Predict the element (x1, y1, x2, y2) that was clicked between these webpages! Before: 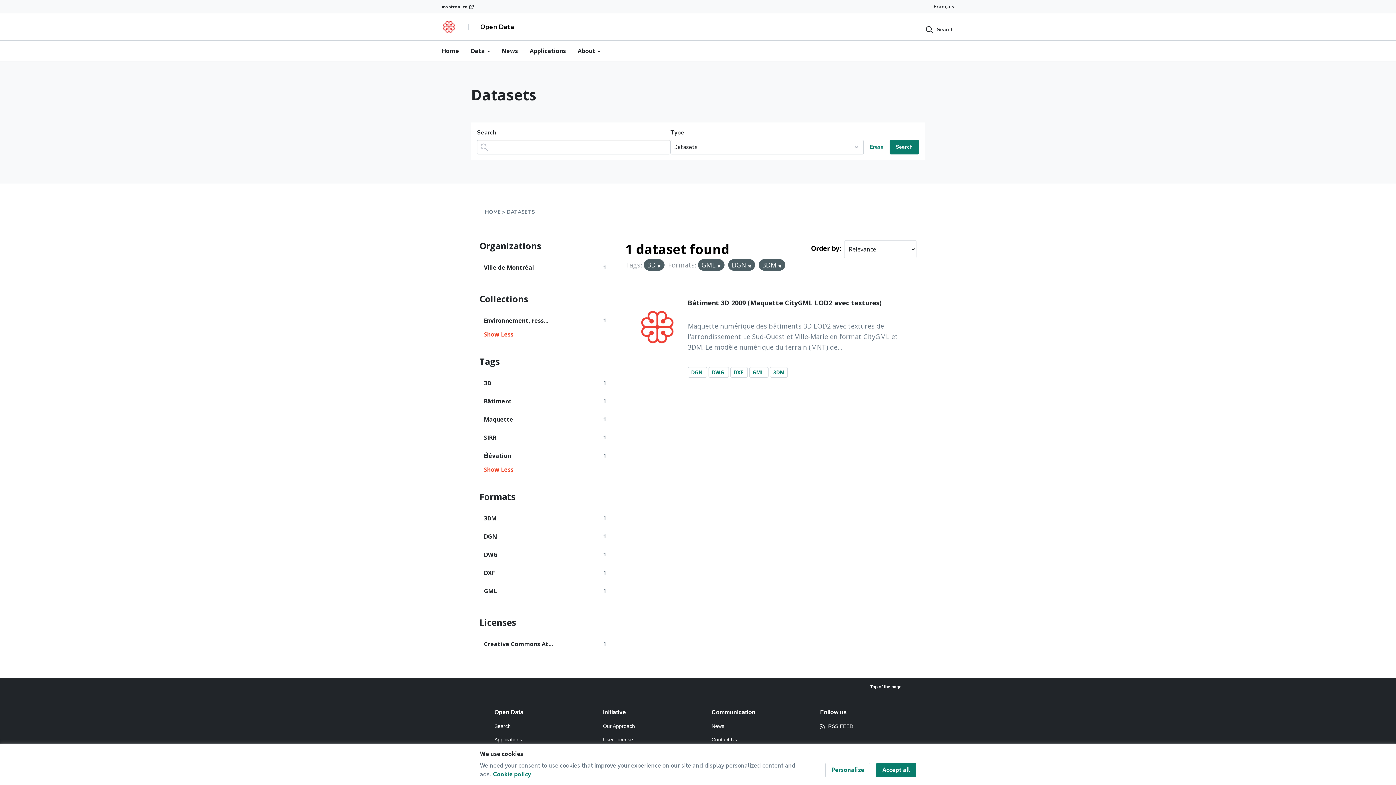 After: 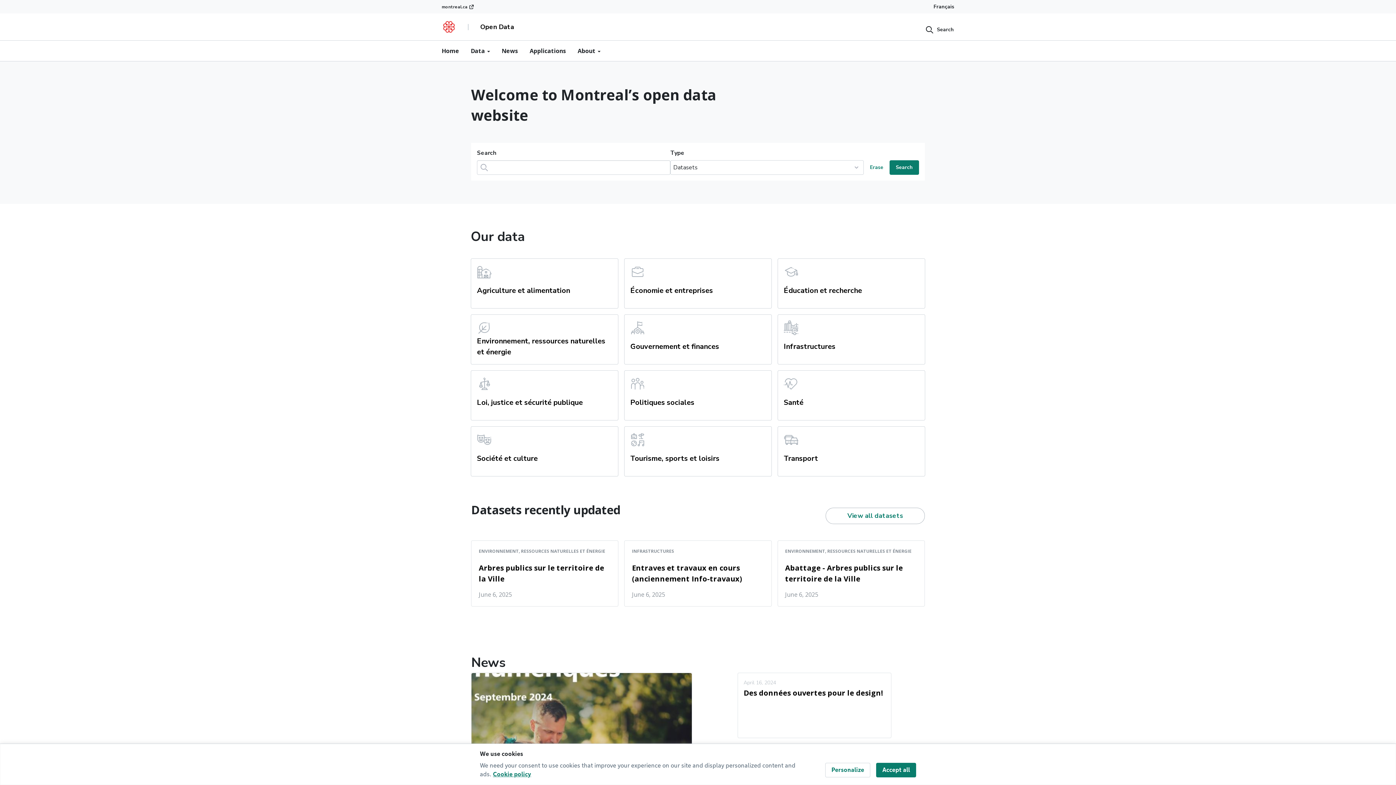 Action: label: Home bbox: (441, 40, 465, 61)